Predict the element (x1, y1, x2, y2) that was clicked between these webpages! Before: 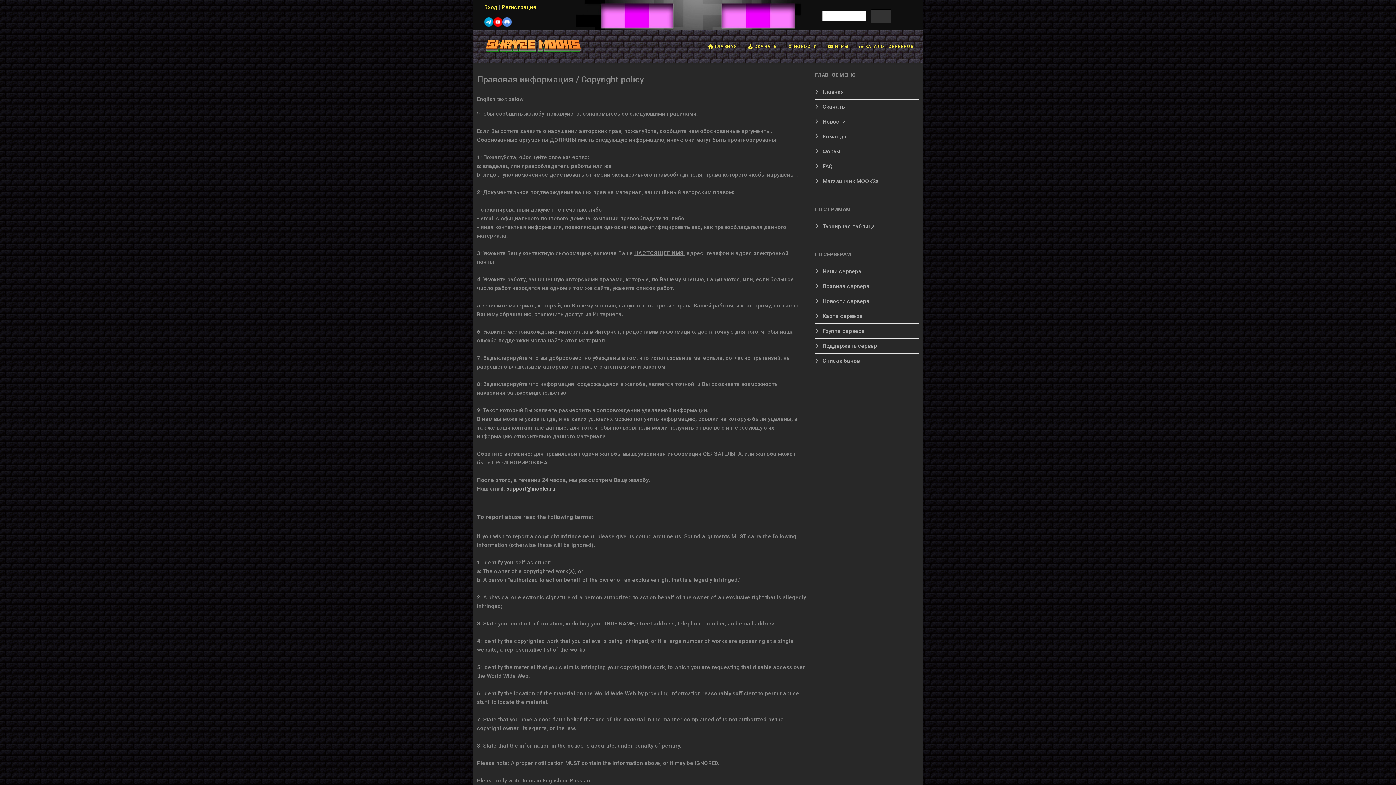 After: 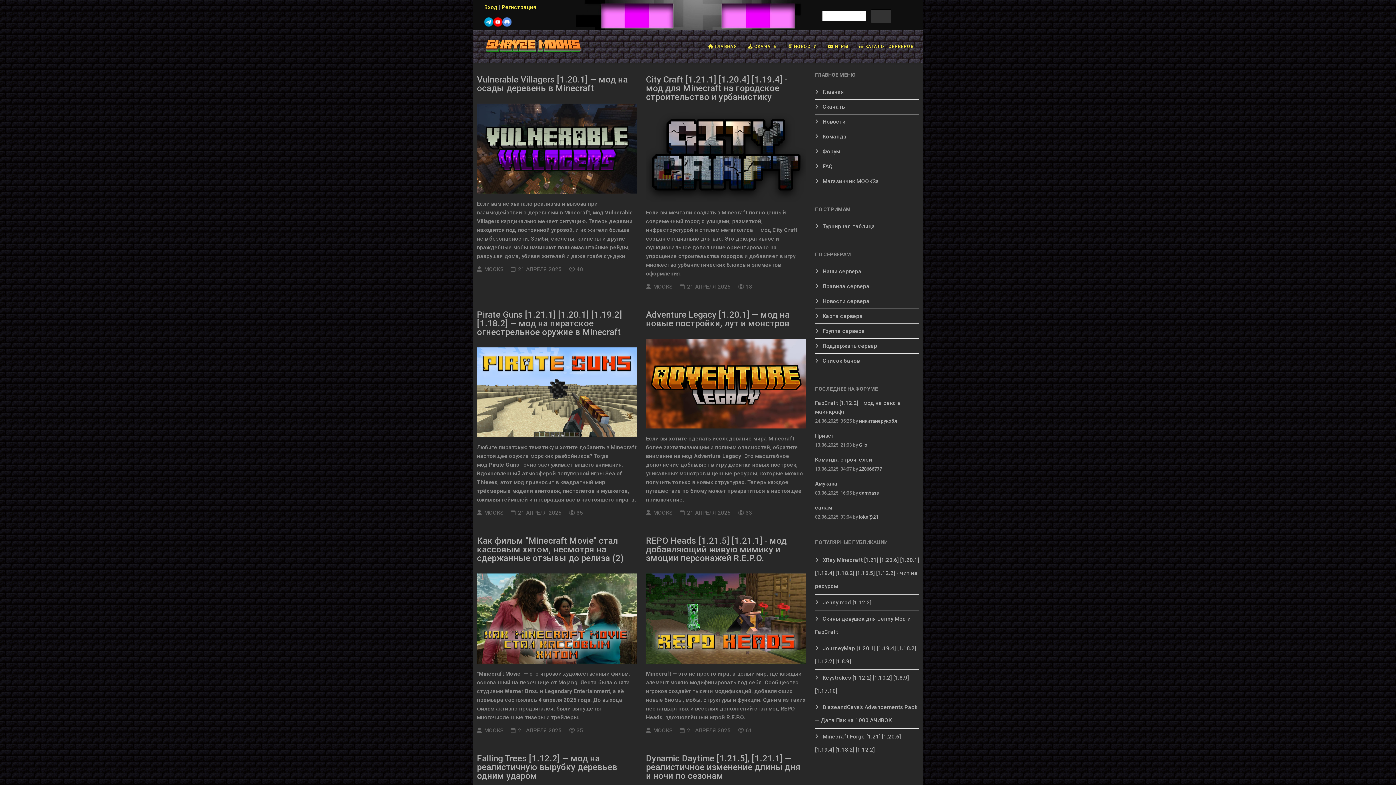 Action: bbox: (477, 30, 581, 62)